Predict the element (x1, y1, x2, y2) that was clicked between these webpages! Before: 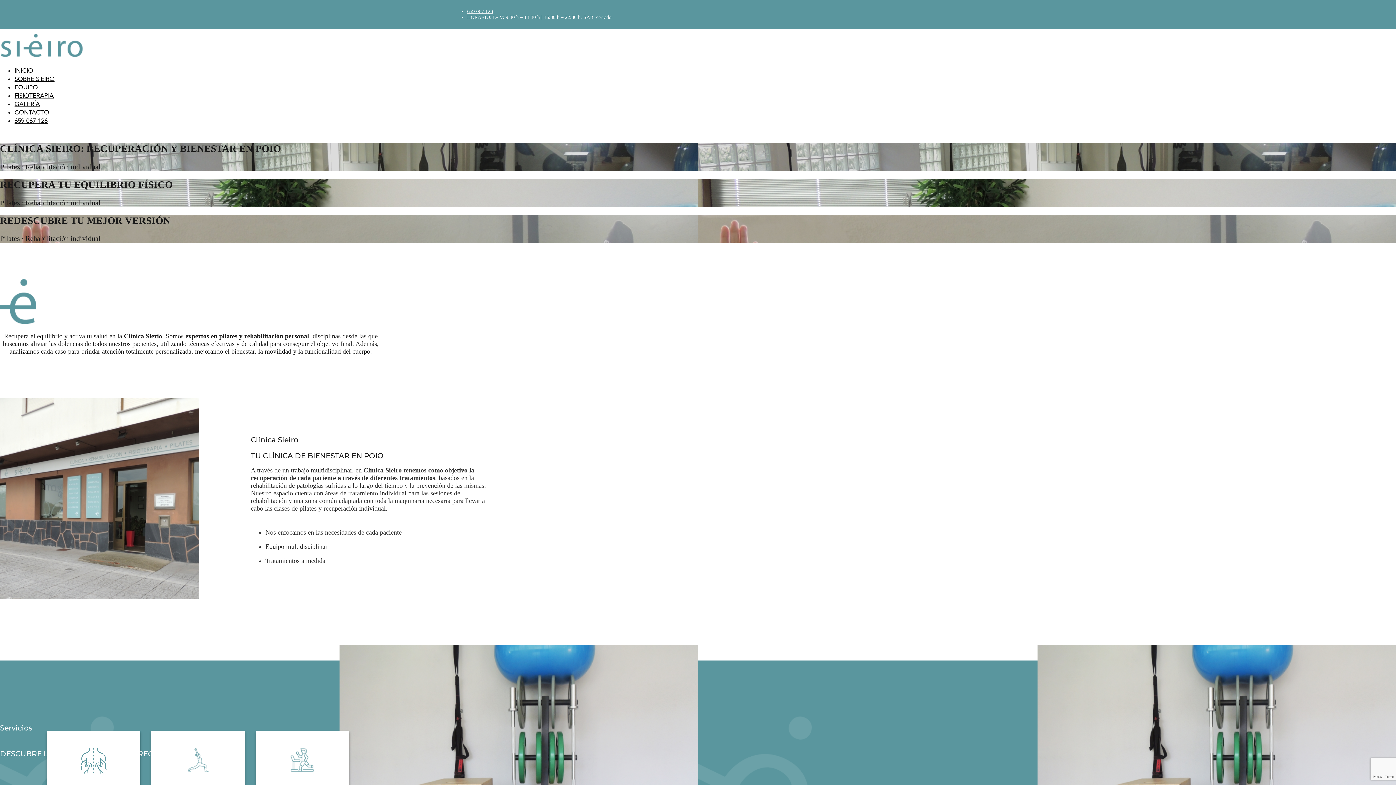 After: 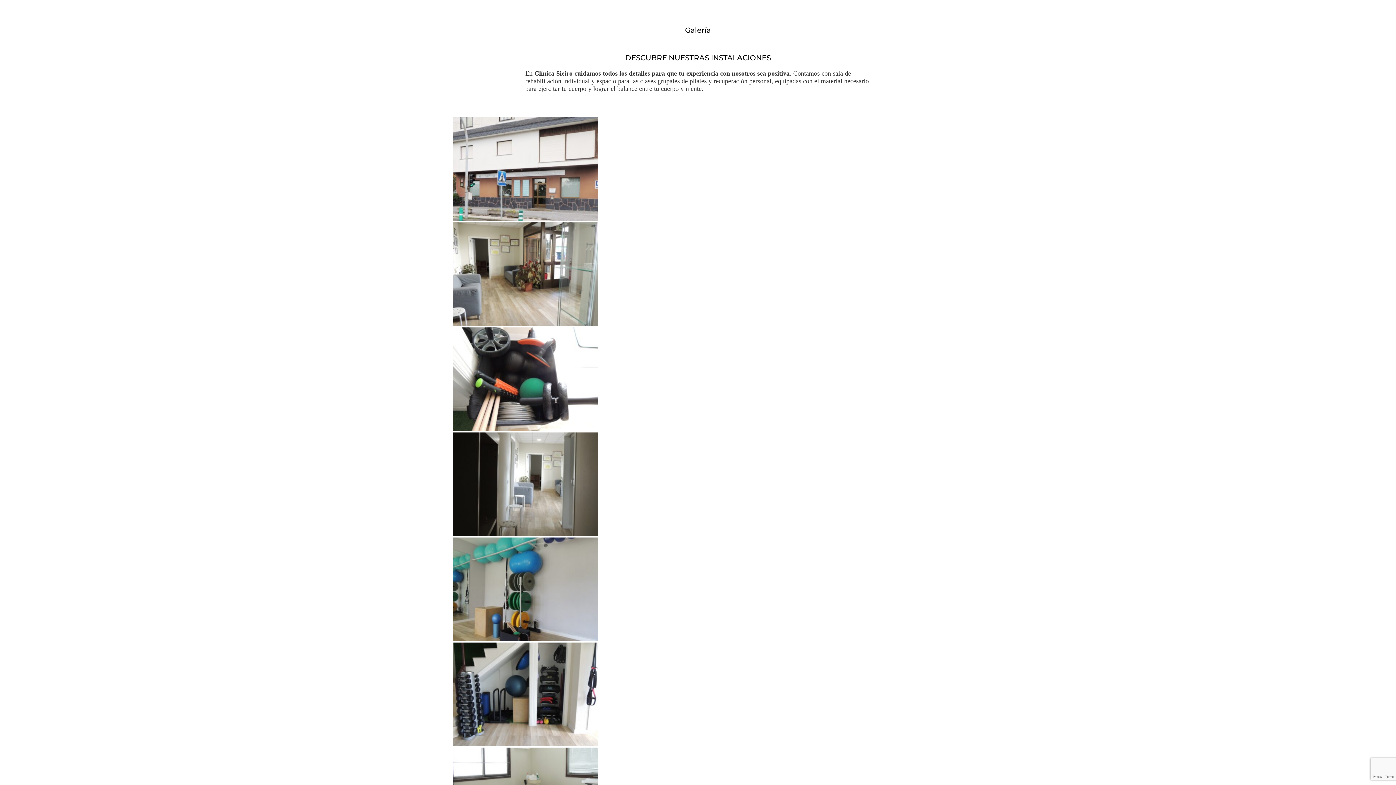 Action: bbox: (14, 100, 40, 108) label: GALERÍA